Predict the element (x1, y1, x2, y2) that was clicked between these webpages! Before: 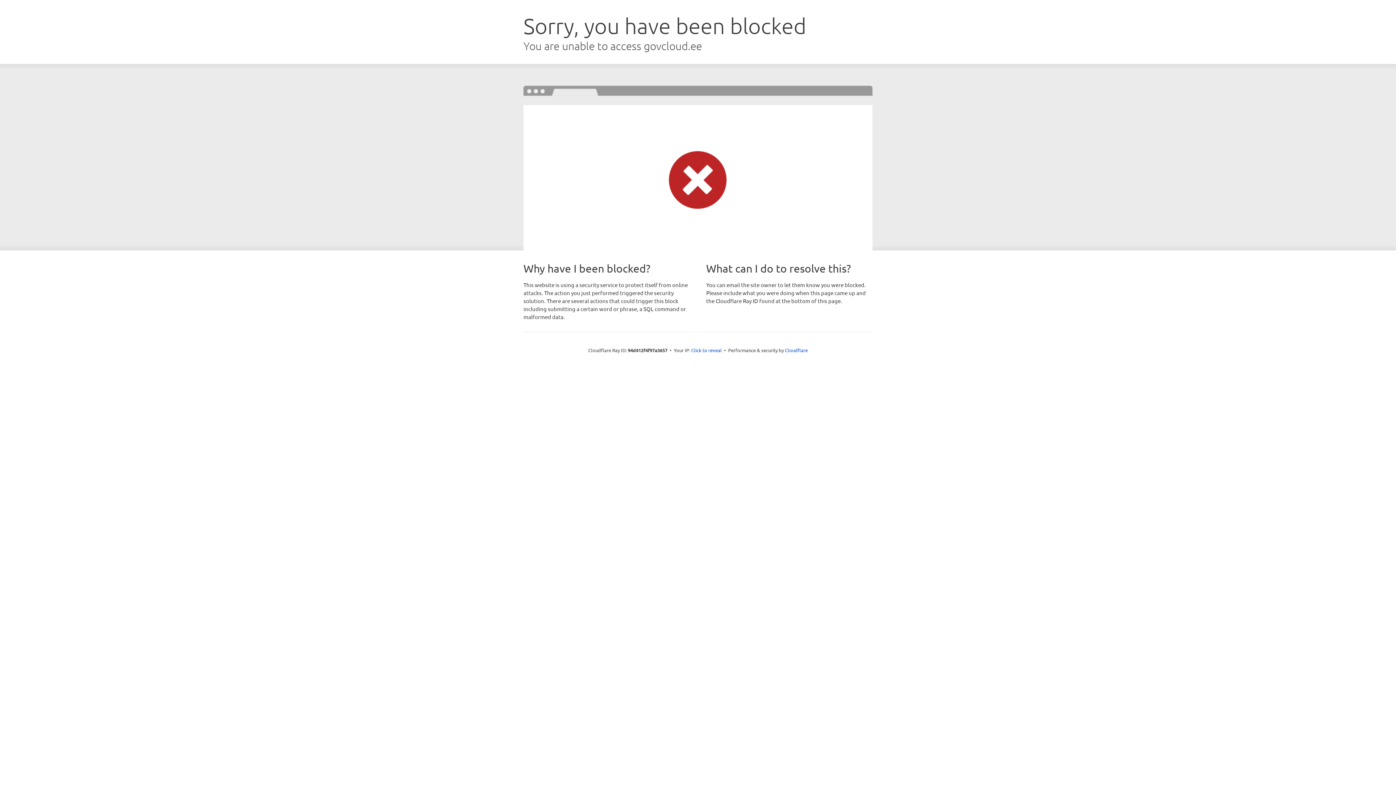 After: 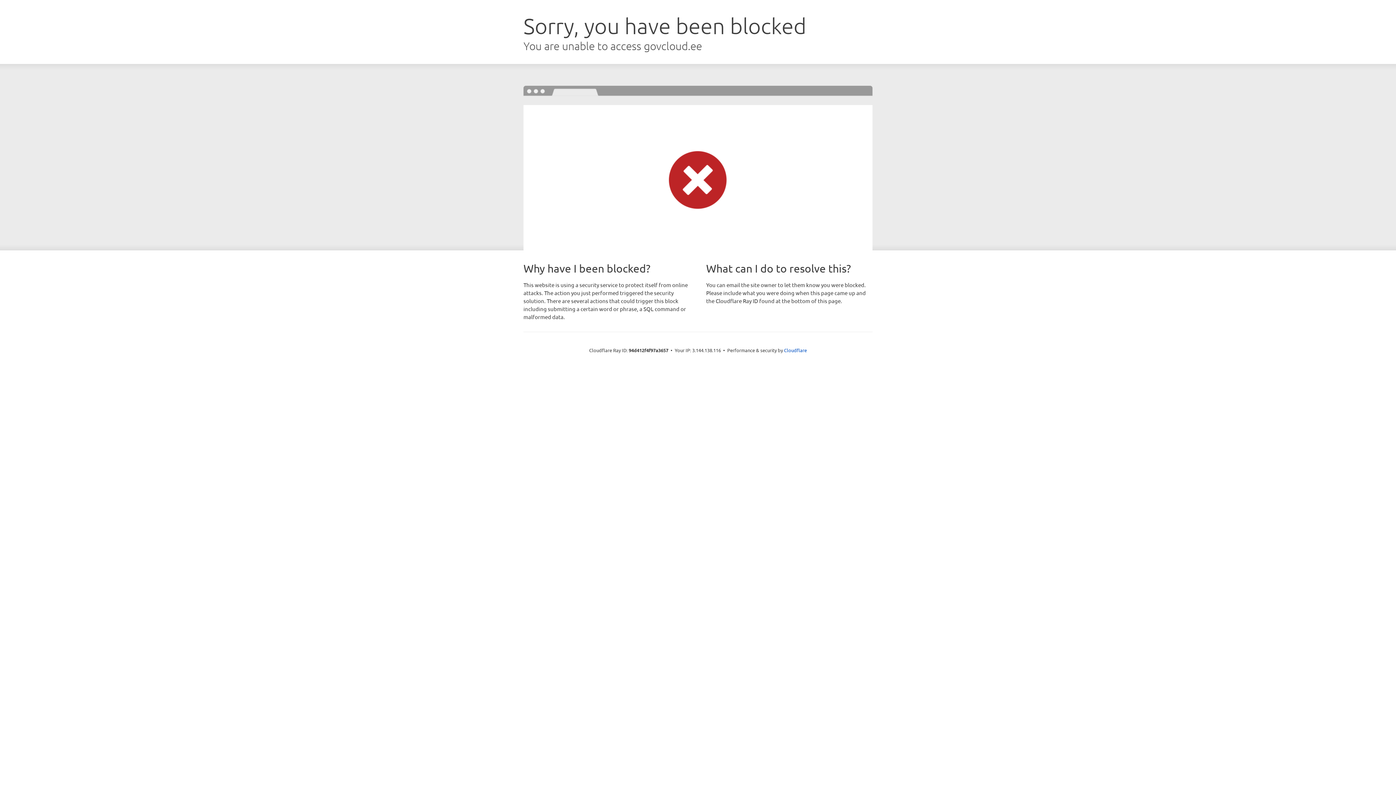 Action: bbox: (691, 346, 722, 353) label: Click to reveal